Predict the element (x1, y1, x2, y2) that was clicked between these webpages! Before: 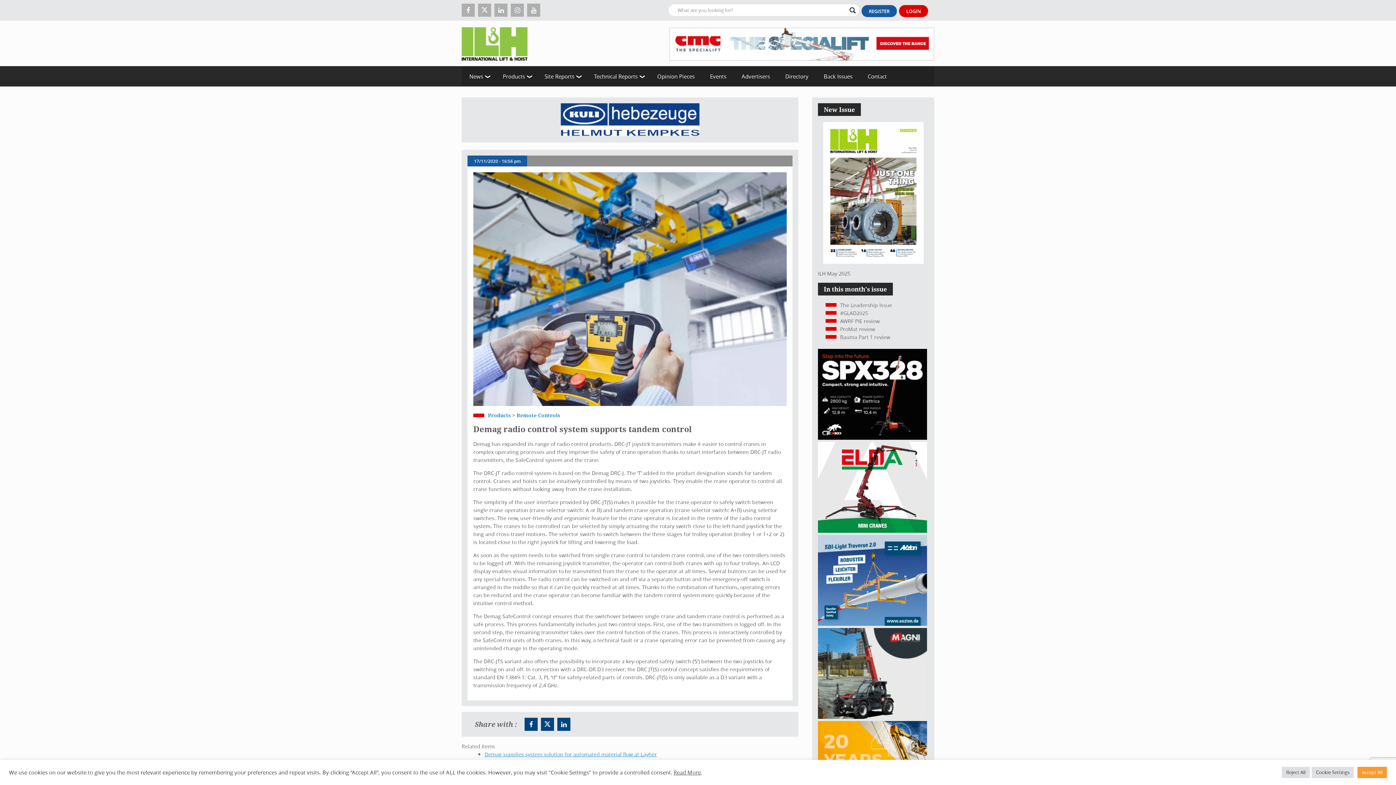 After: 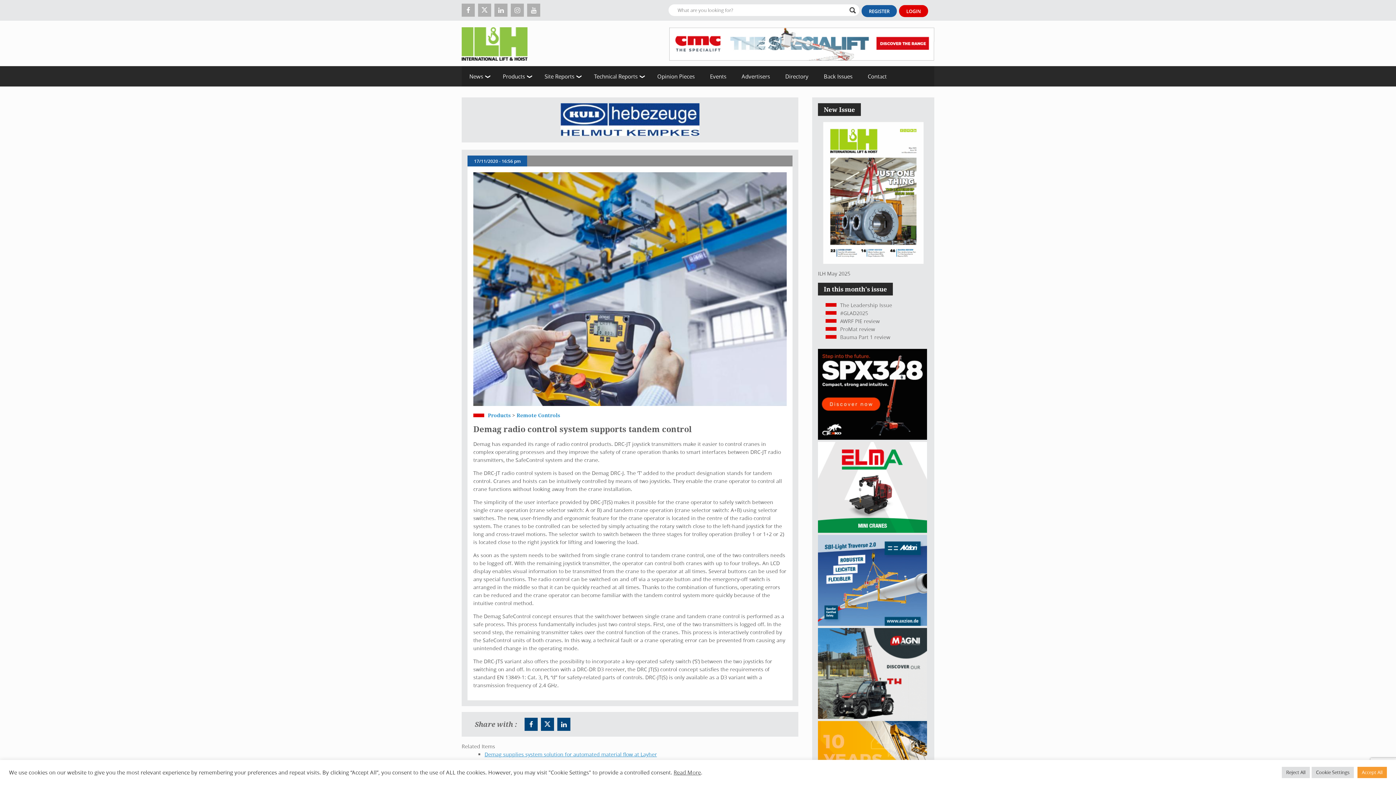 Action: label: Axzion-SBI-light_300x250px bbox: (818, 620, 927, 627)